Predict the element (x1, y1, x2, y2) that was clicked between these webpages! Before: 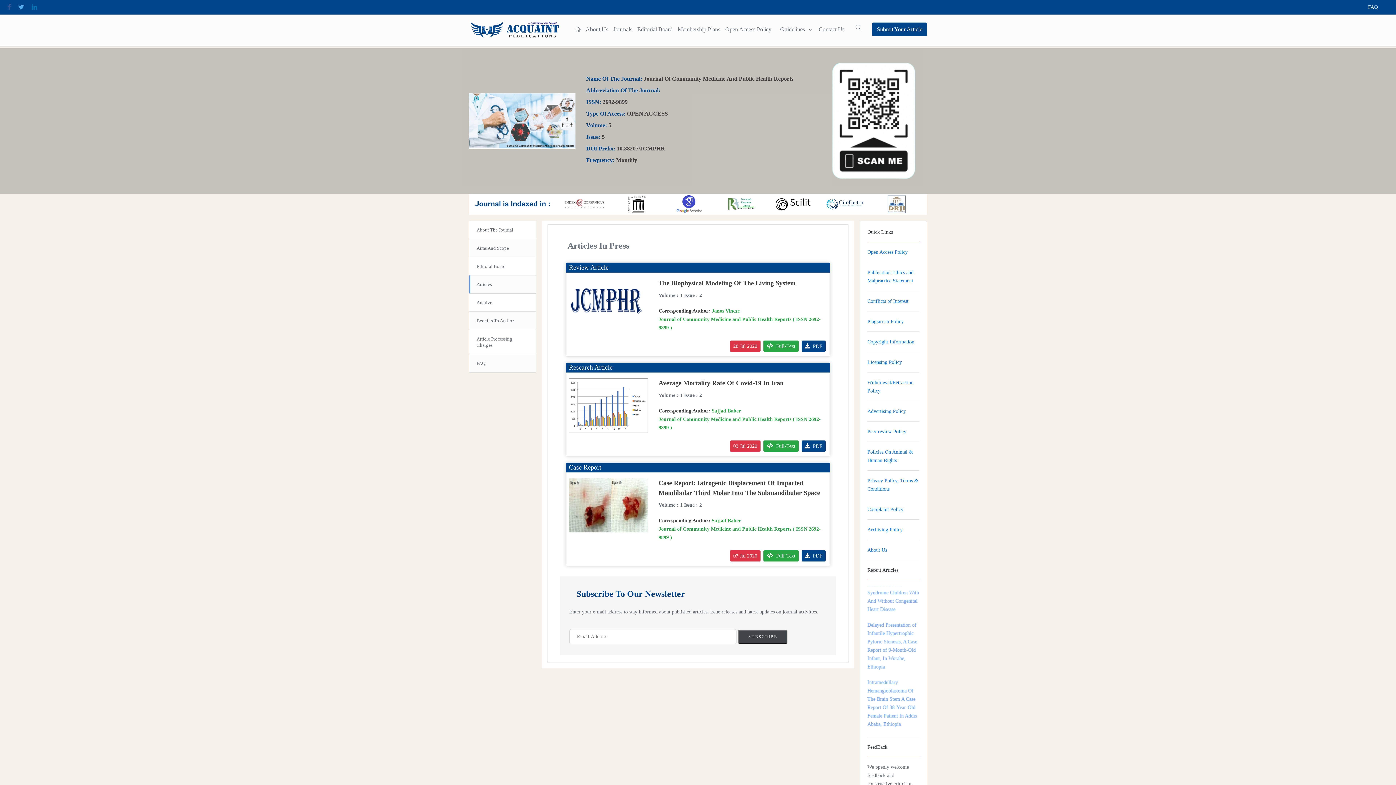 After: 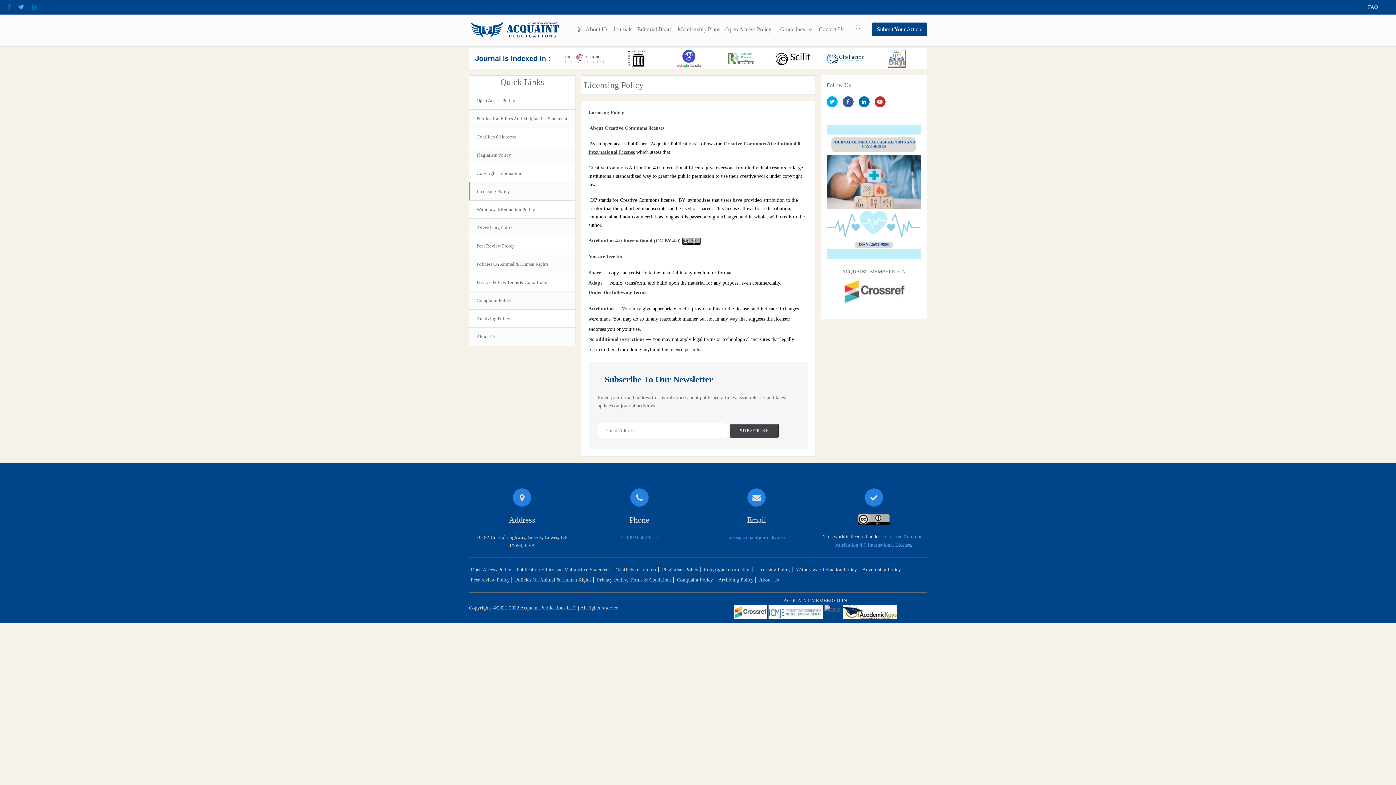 Action: bbox: (867, 359, 902, 365) label: Licensing Policy